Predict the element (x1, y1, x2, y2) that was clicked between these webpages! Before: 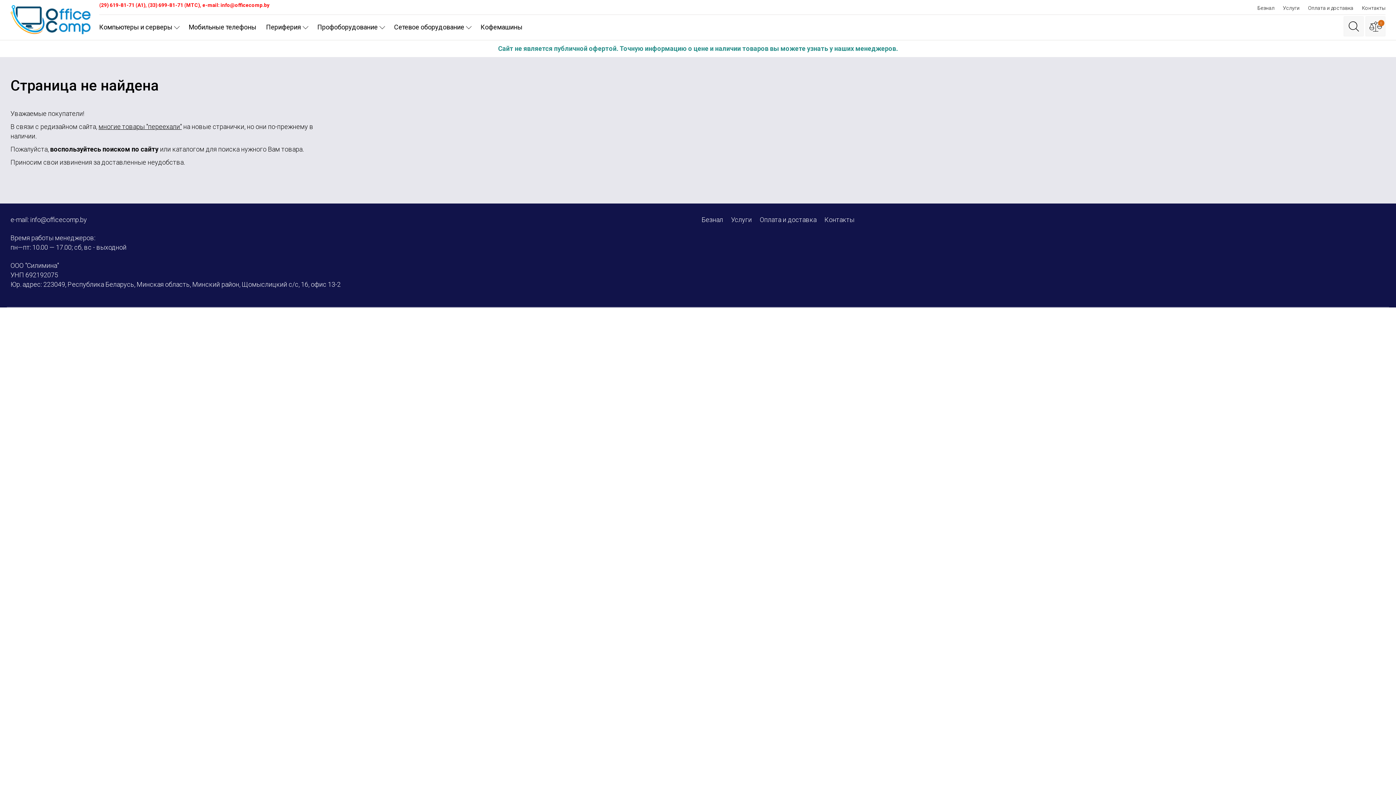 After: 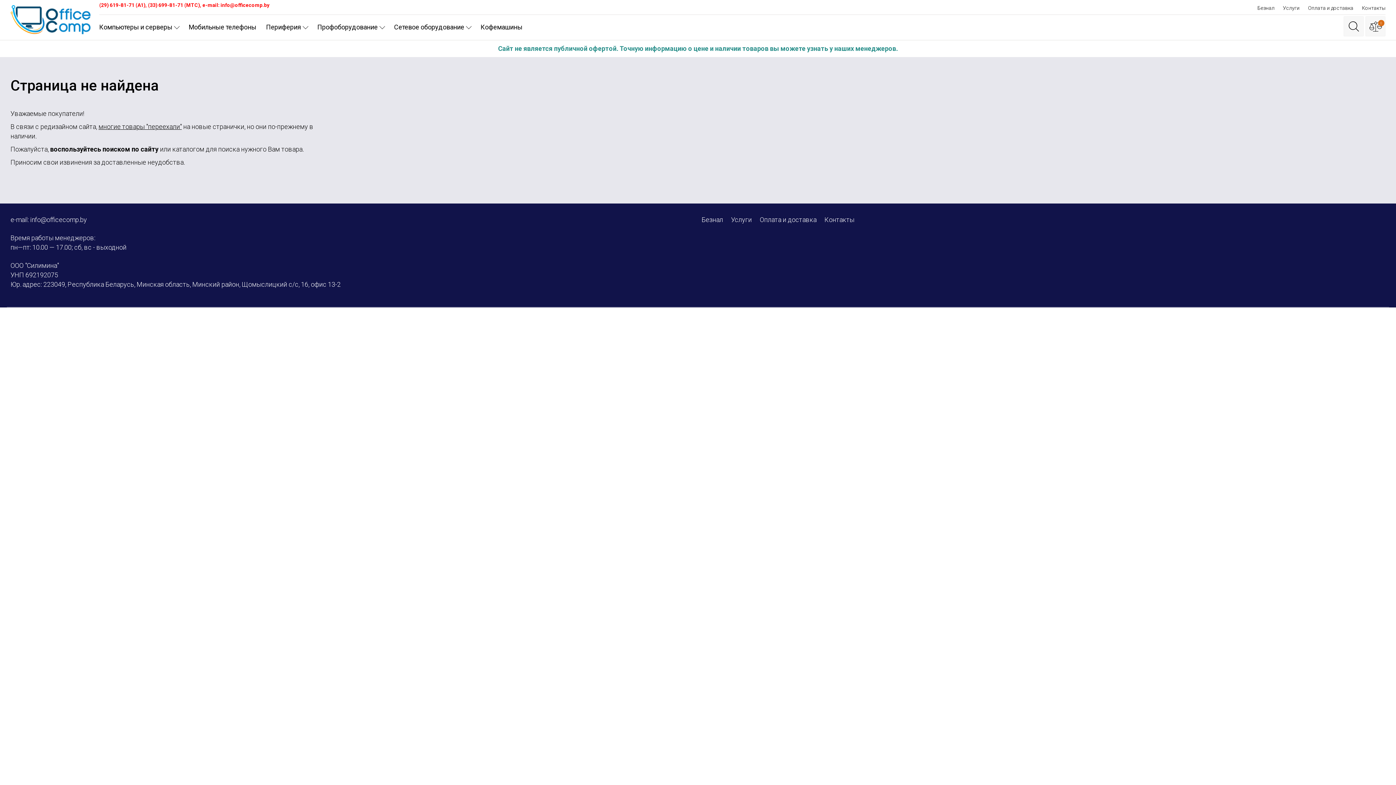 Action: label: Услуги bbox: (1283, 5, 1300, 10)